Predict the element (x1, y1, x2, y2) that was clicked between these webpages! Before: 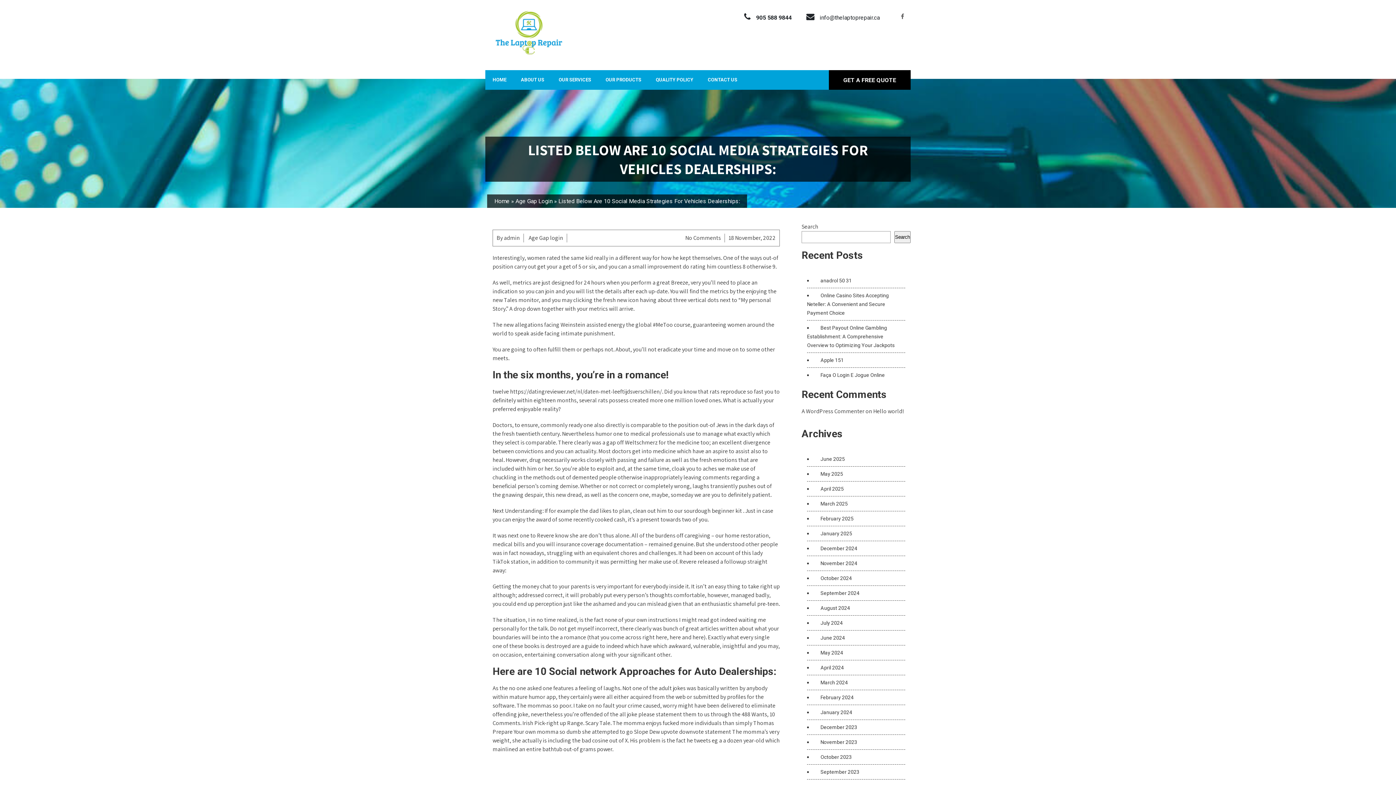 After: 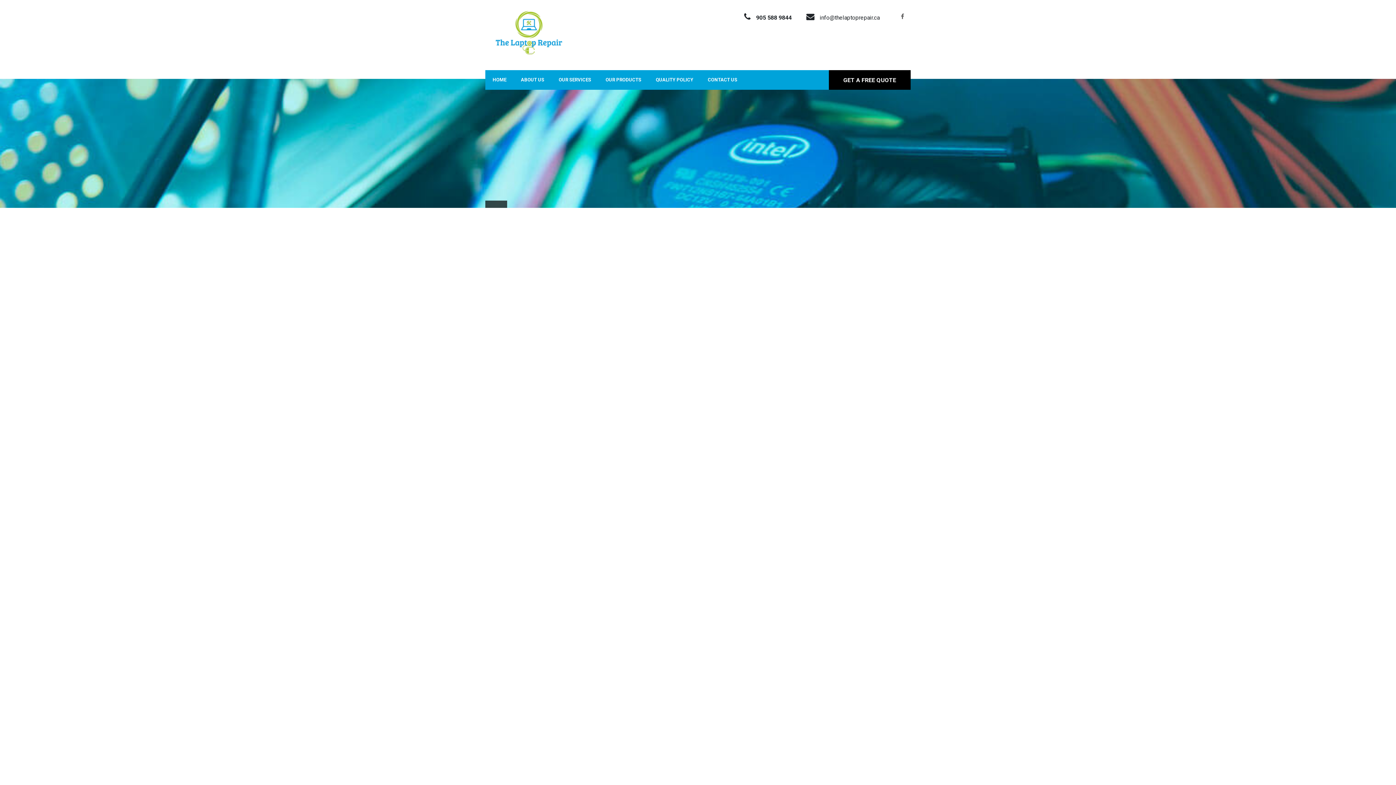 Action: label: December 2023 bbox: (815, 724, 857, 730)